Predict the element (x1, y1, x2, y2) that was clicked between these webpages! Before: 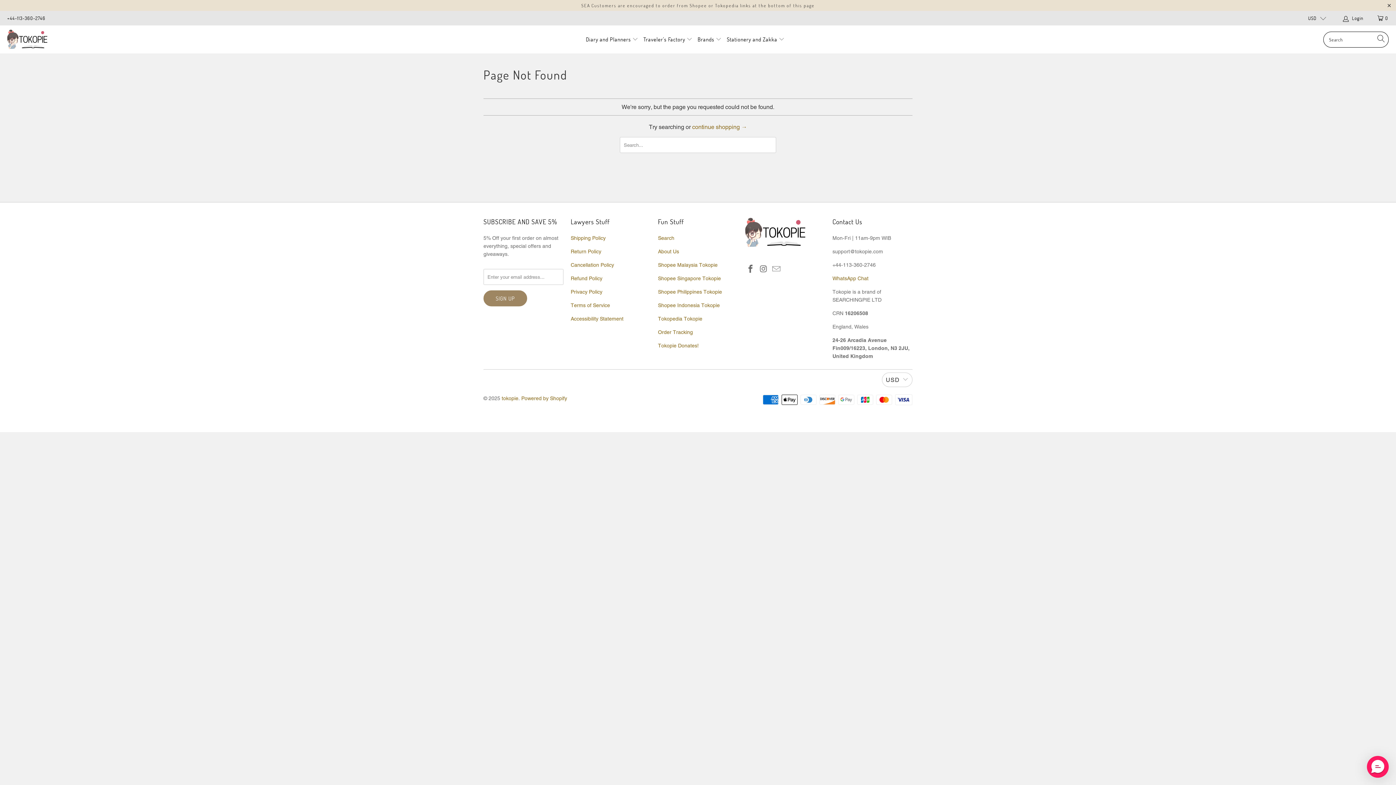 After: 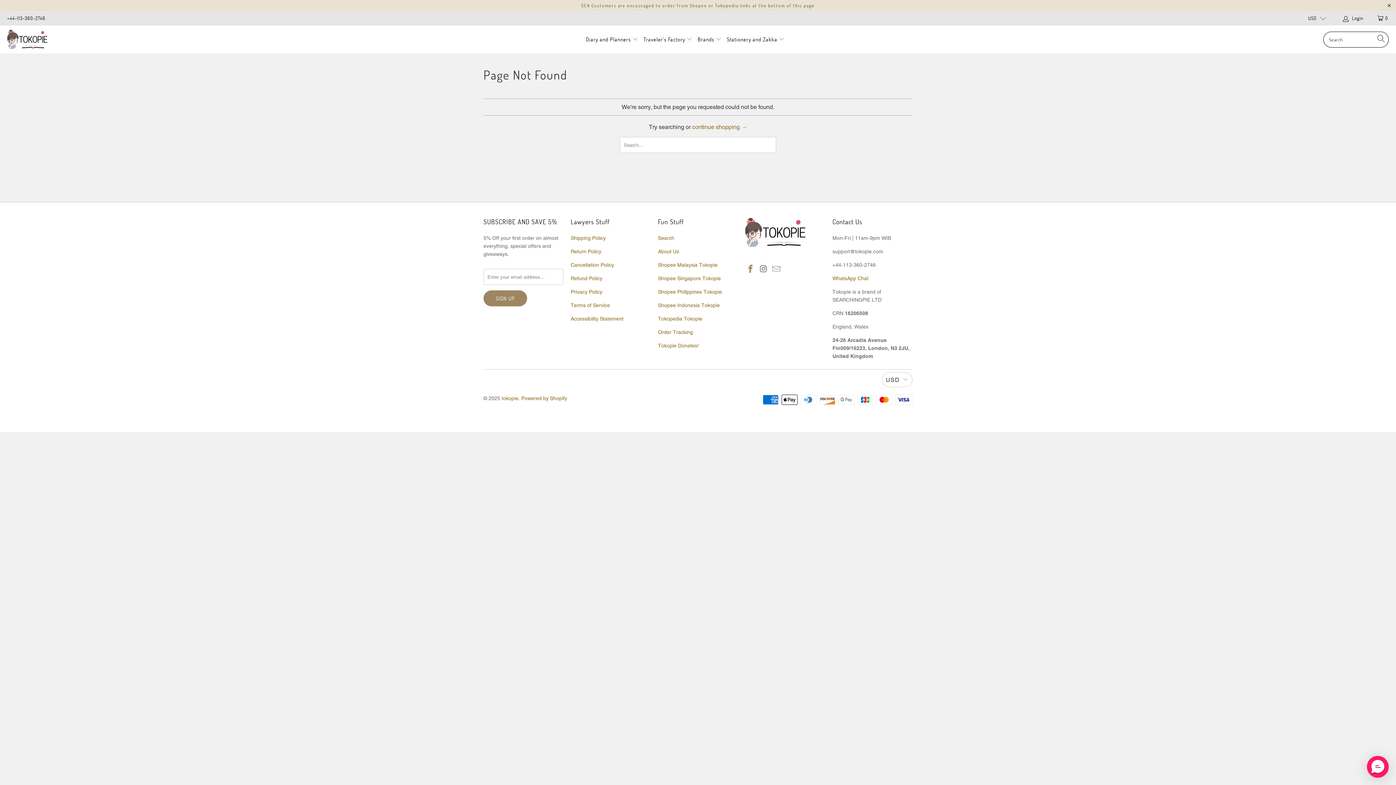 Action: bbox: (745, 264, 756, 274)